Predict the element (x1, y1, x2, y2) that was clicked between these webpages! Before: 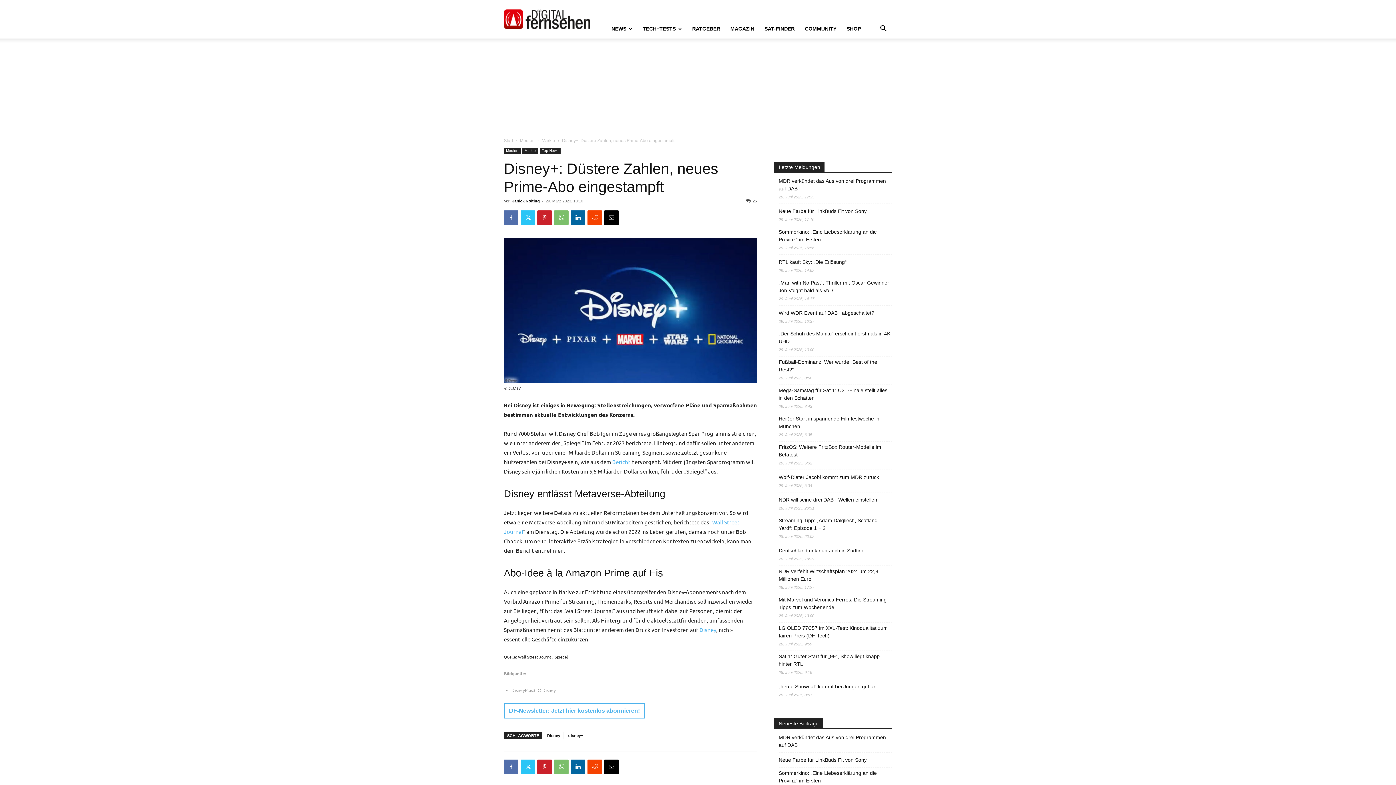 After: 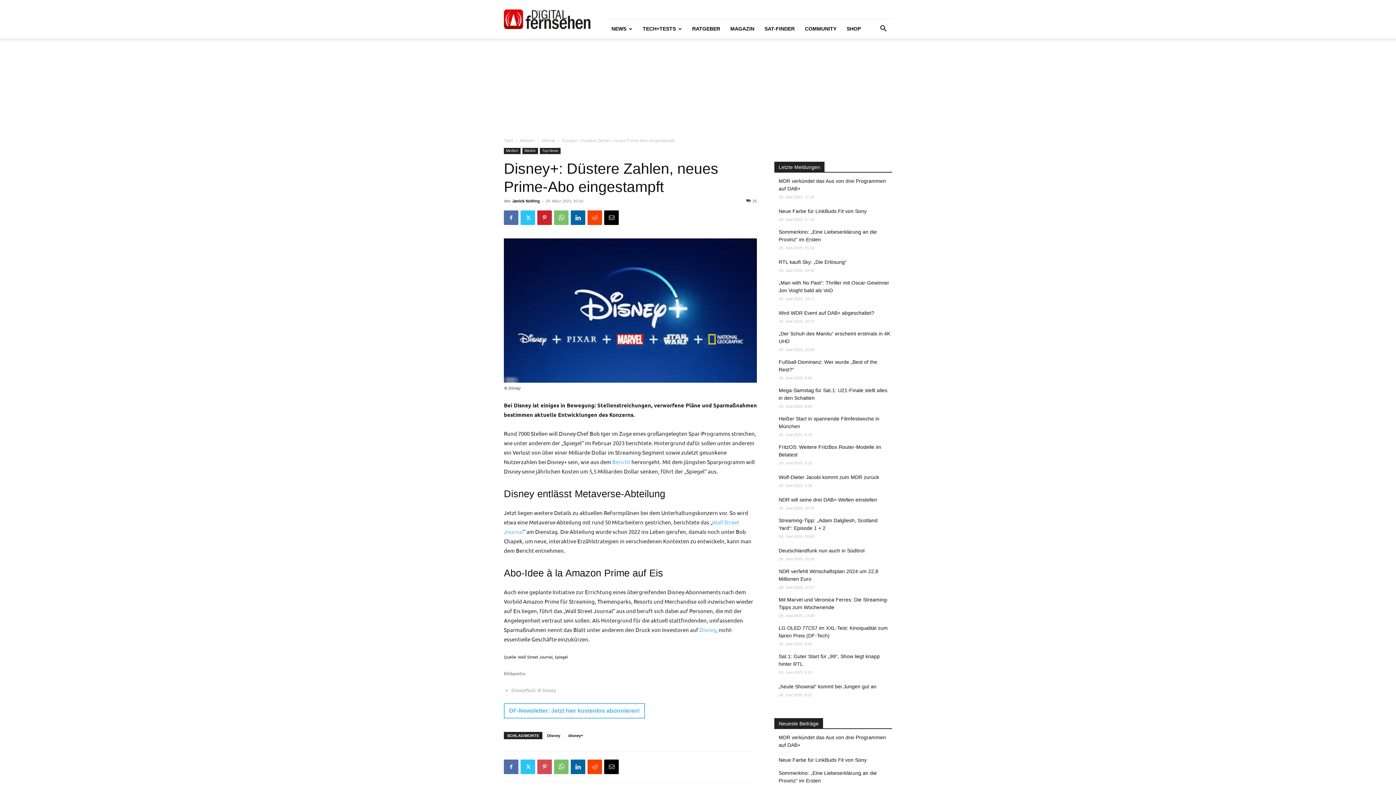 Action: bbox: (537, 760, 552, 774)